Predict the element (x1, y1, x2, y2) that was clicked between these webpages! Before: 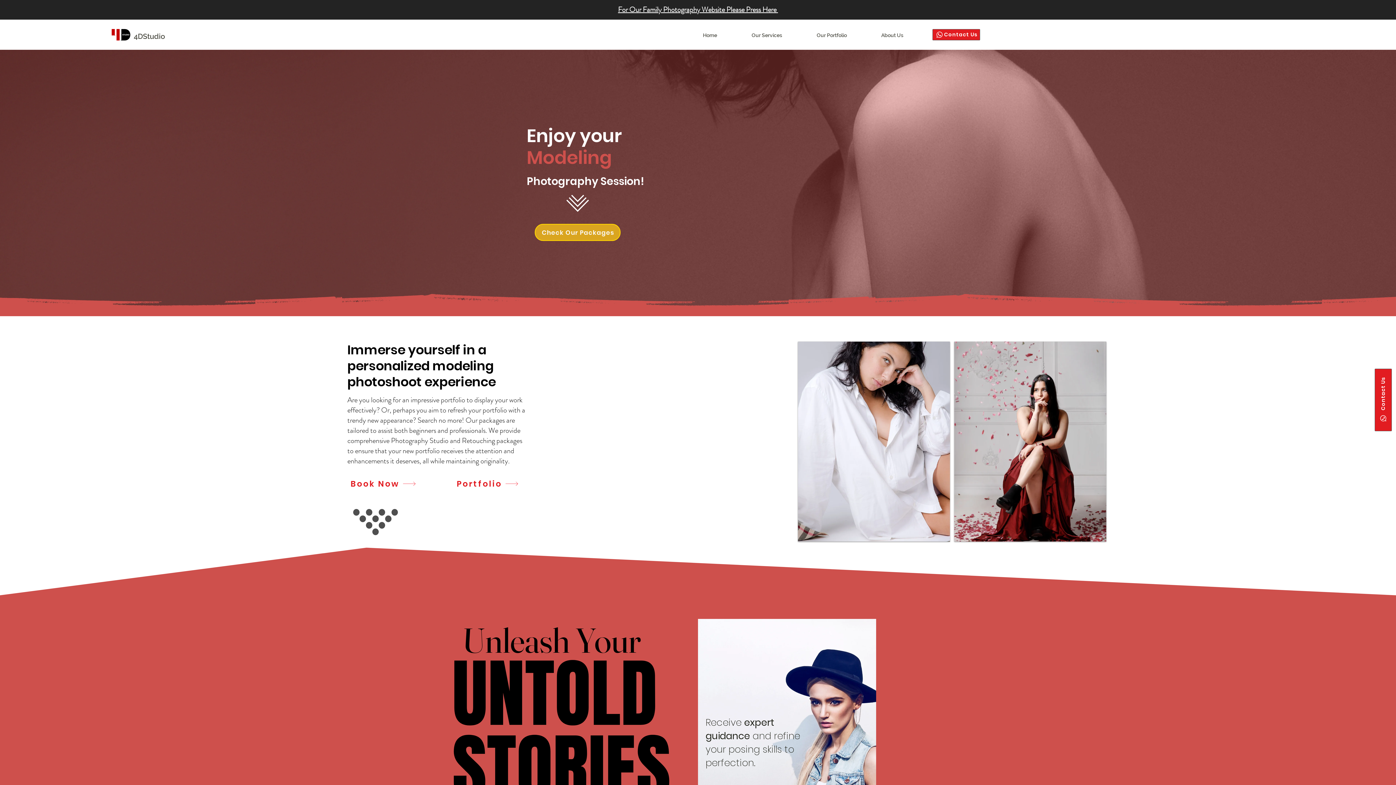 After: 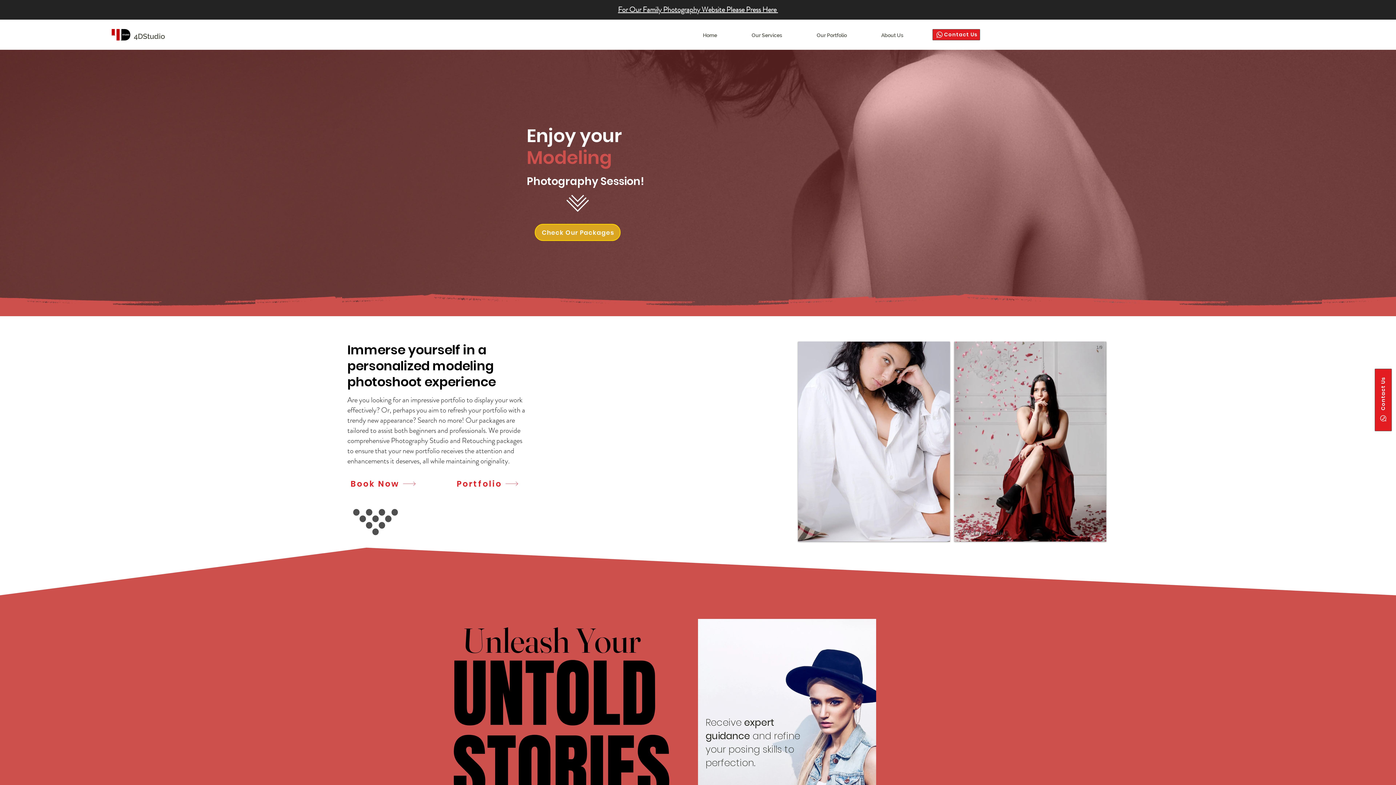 Action: label: _P9A4411-low bbox: (954, 341, 1106, 541)